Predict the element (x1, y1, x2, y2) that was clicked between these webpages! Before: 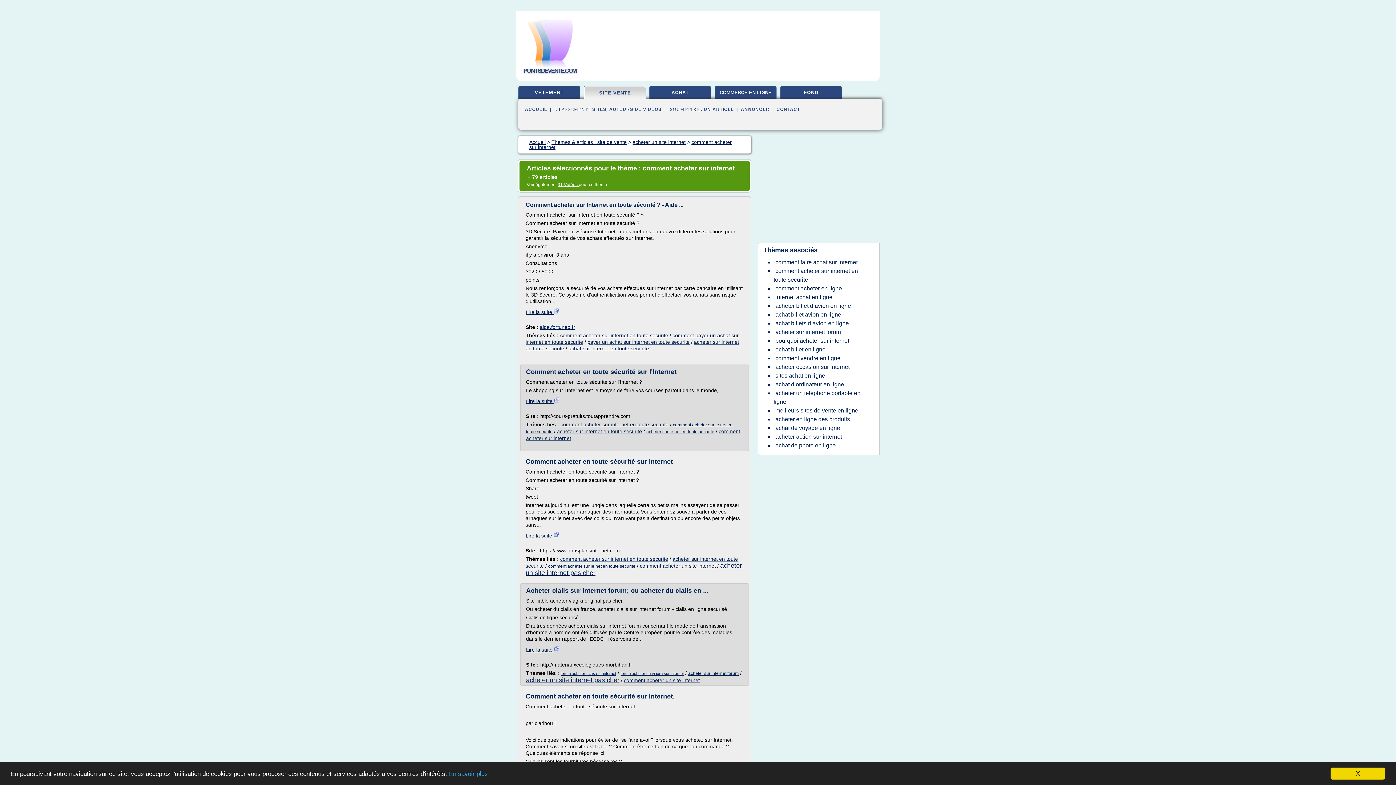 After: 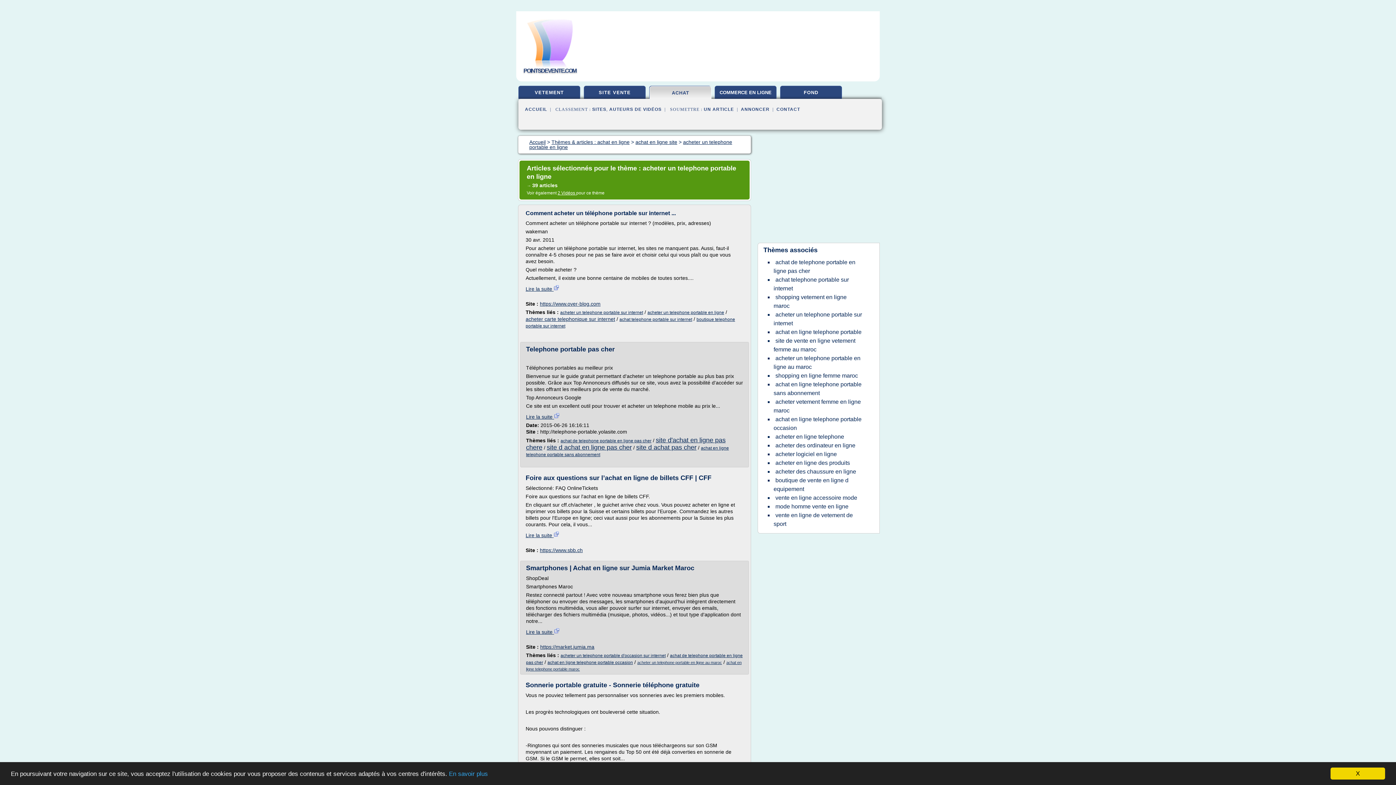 Action: label: acheter un telephone portable en ligne bbox: (773, 388, 860, 406)